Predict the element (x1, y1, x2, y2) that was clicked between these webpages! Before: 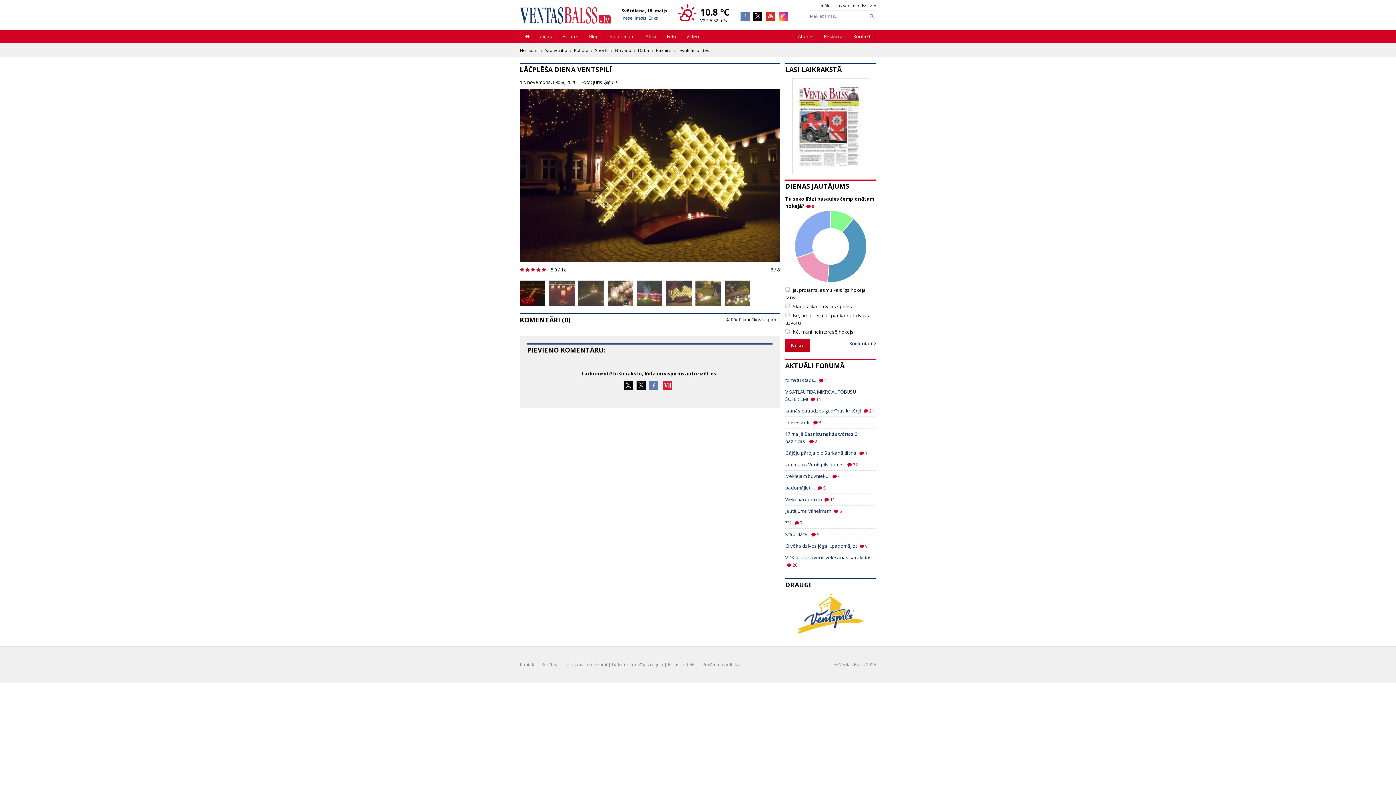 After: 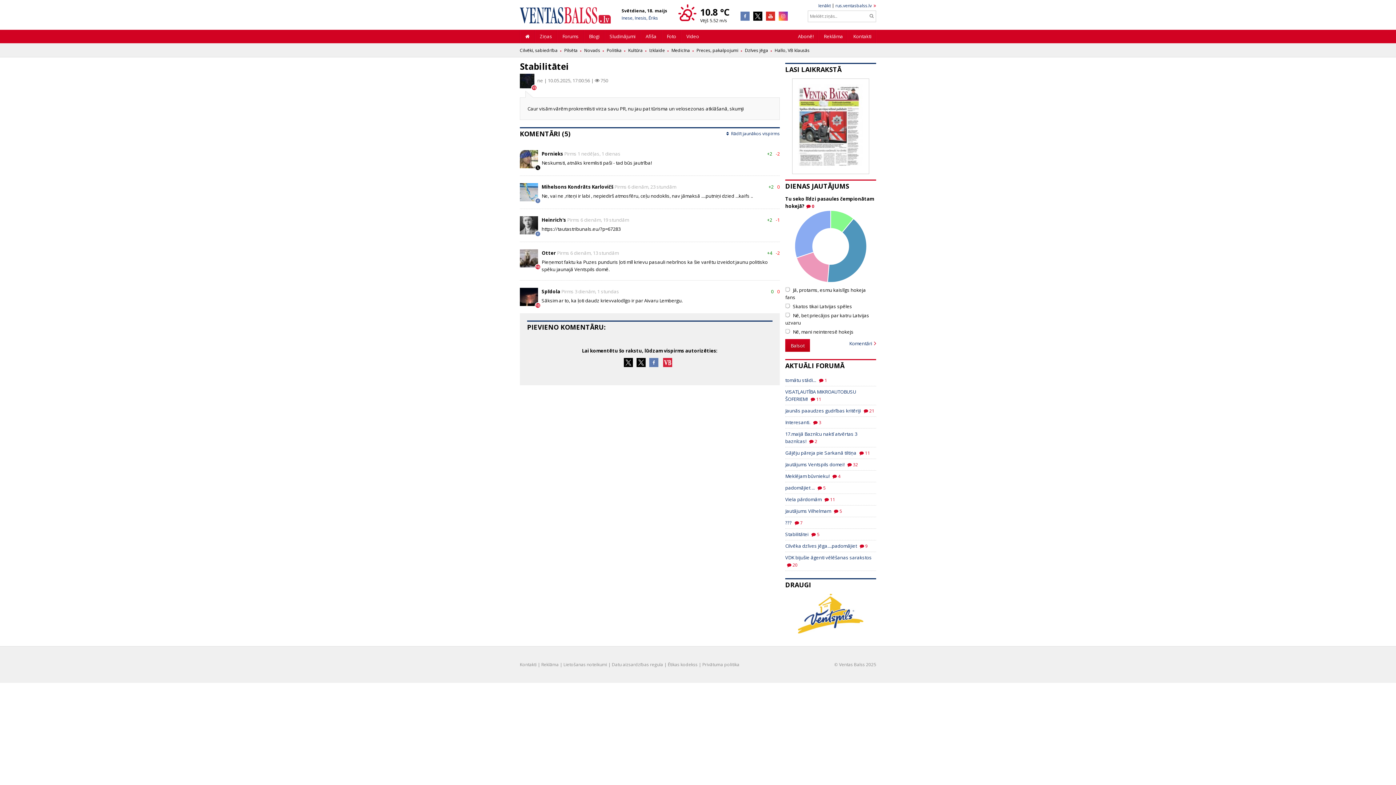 Action: bbox: (785, 531, 808, 537) label: Stabilitātei